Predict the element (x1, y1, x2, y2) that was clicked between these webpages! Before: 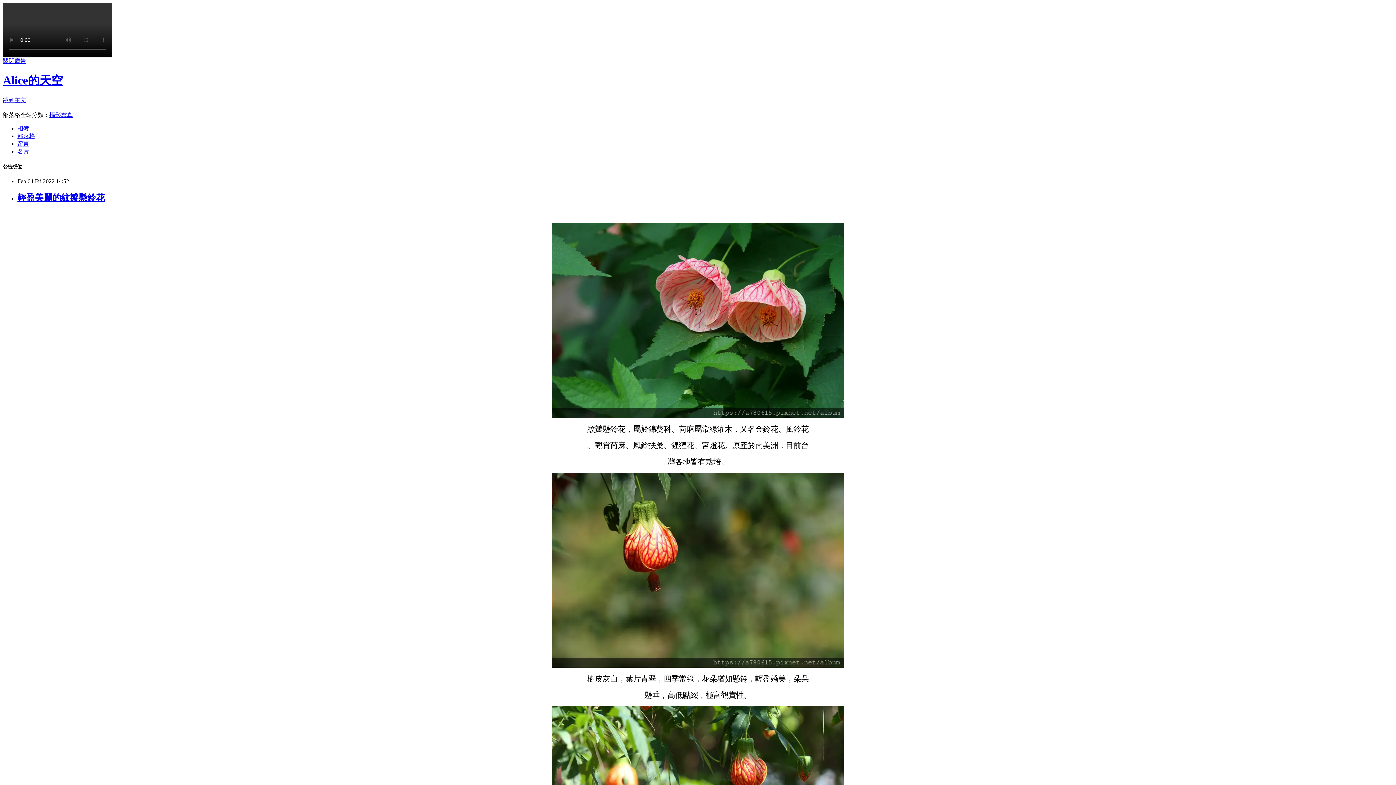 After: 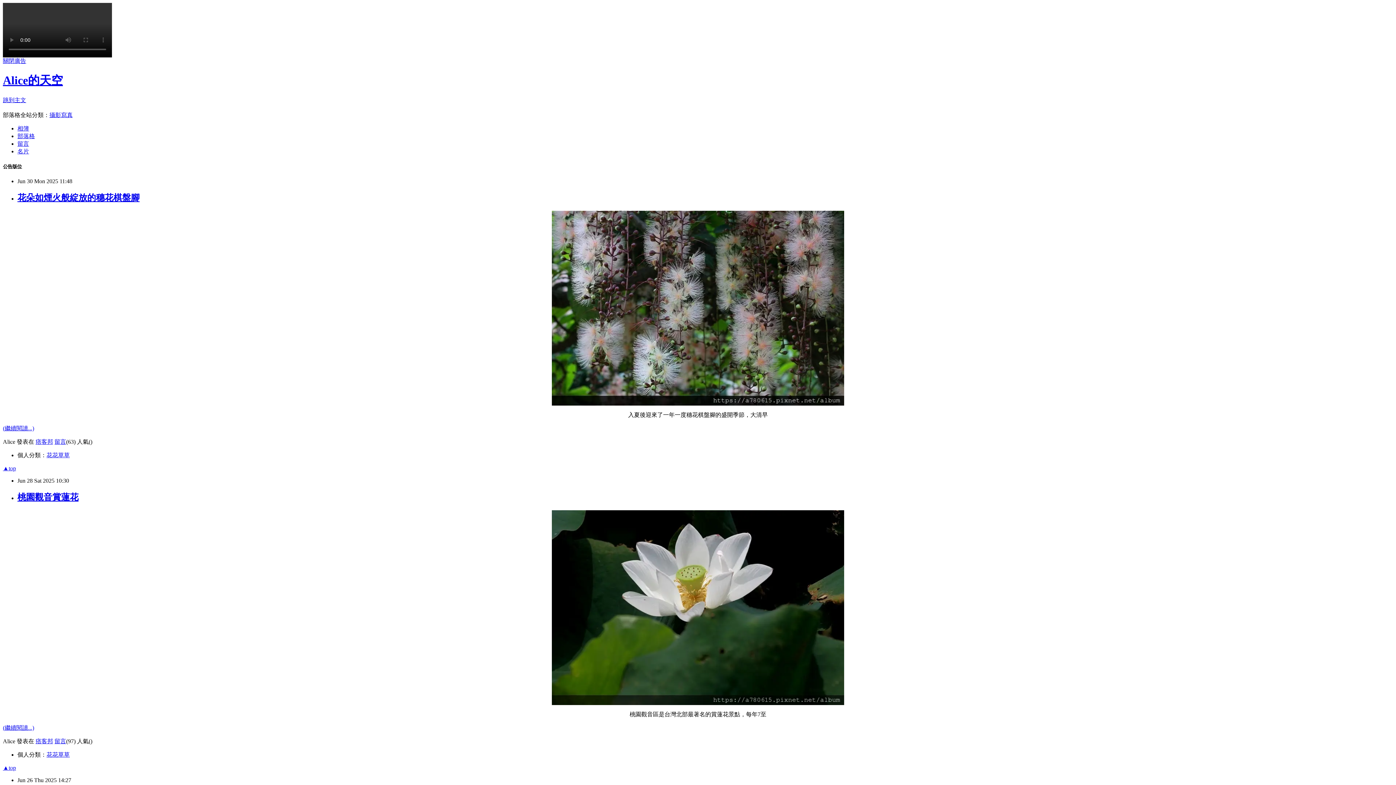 Action: label: 部落格 bbox: (17, 133, 34, 139)